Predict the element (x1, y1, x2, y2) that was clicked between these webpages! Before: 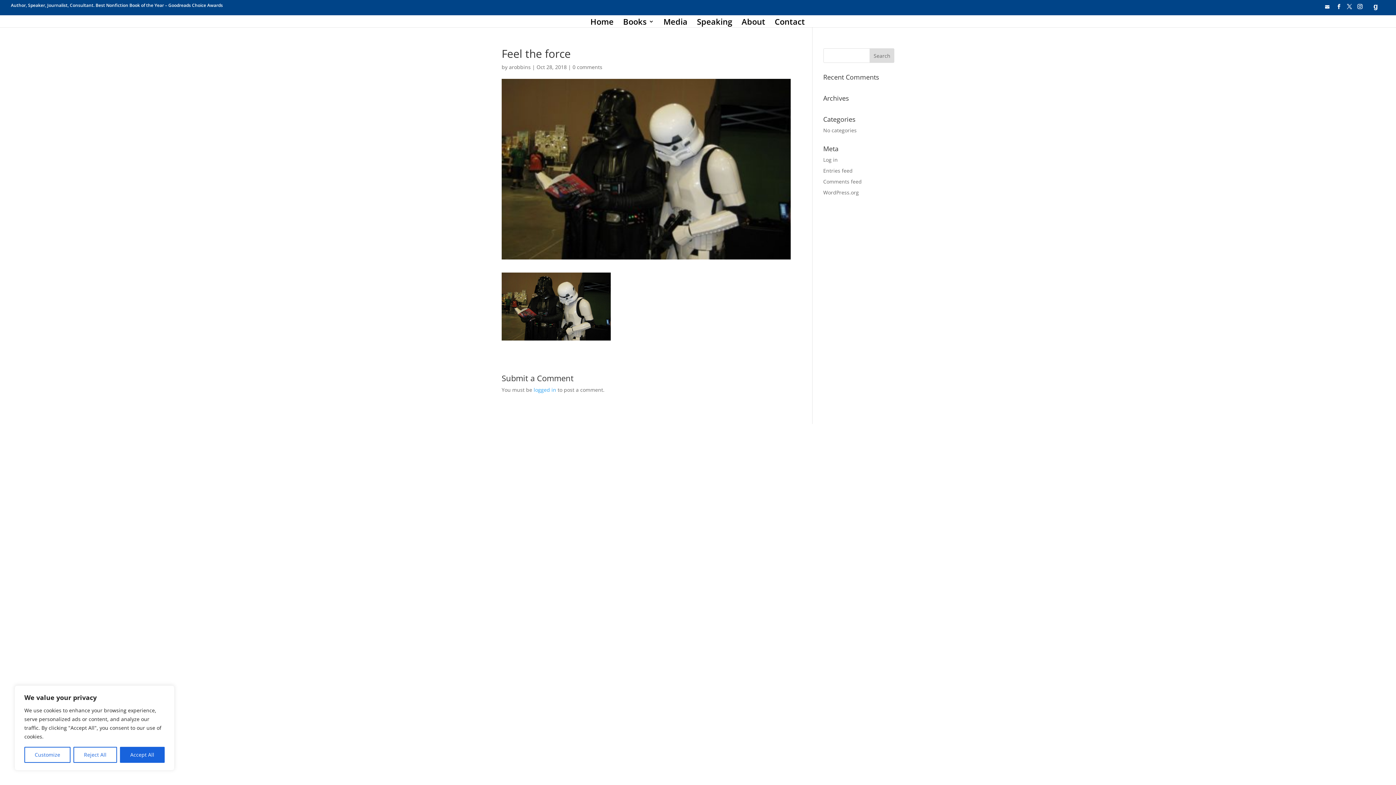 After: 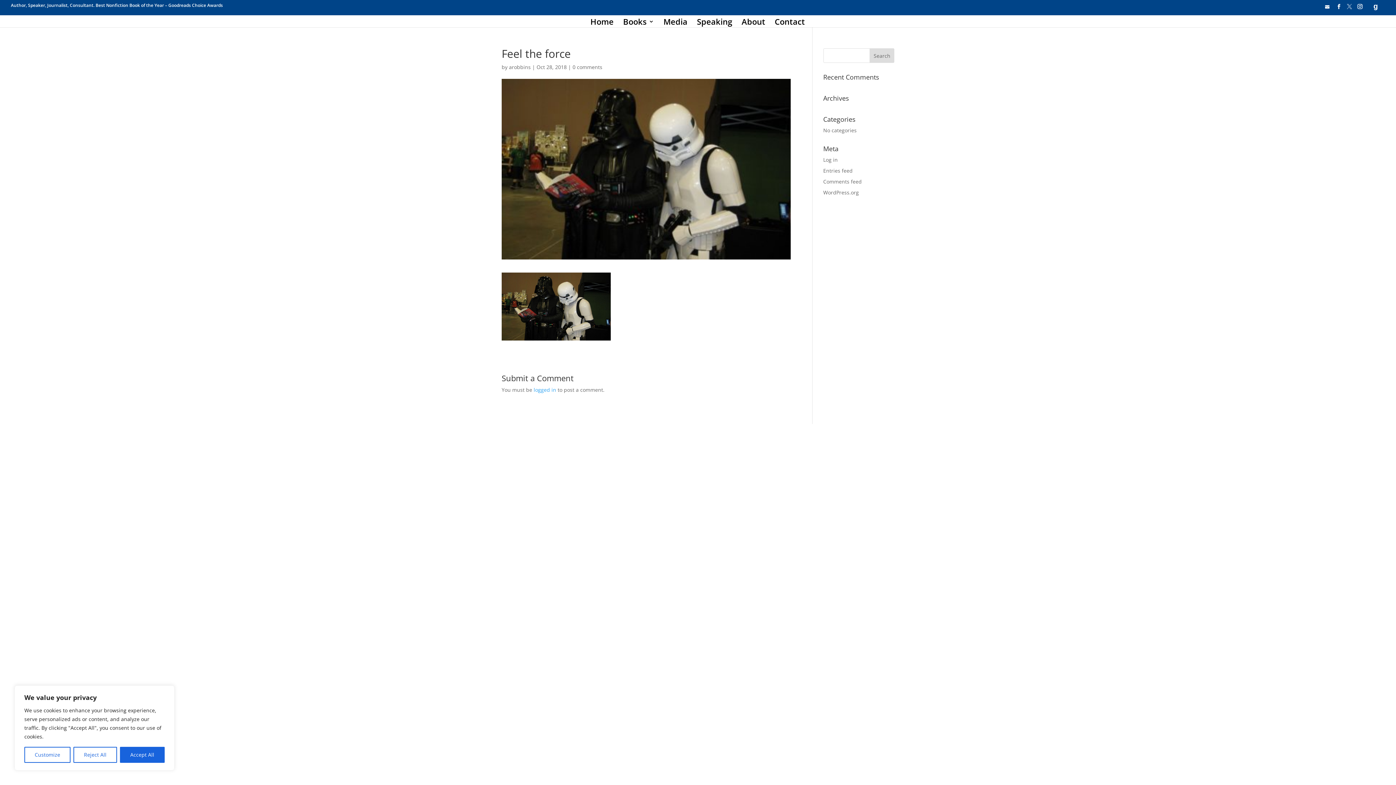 Action: bbox: (1347, 4, 1352, 13)